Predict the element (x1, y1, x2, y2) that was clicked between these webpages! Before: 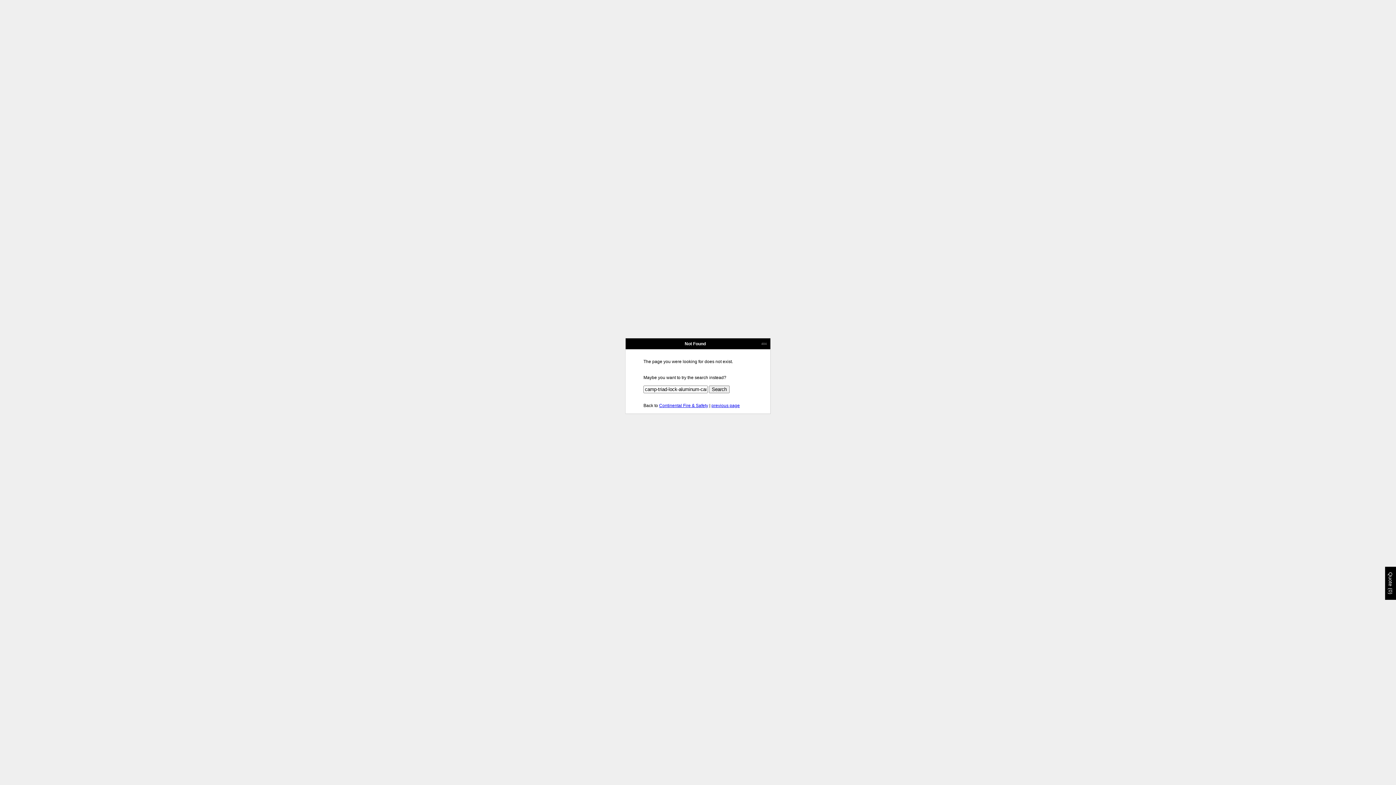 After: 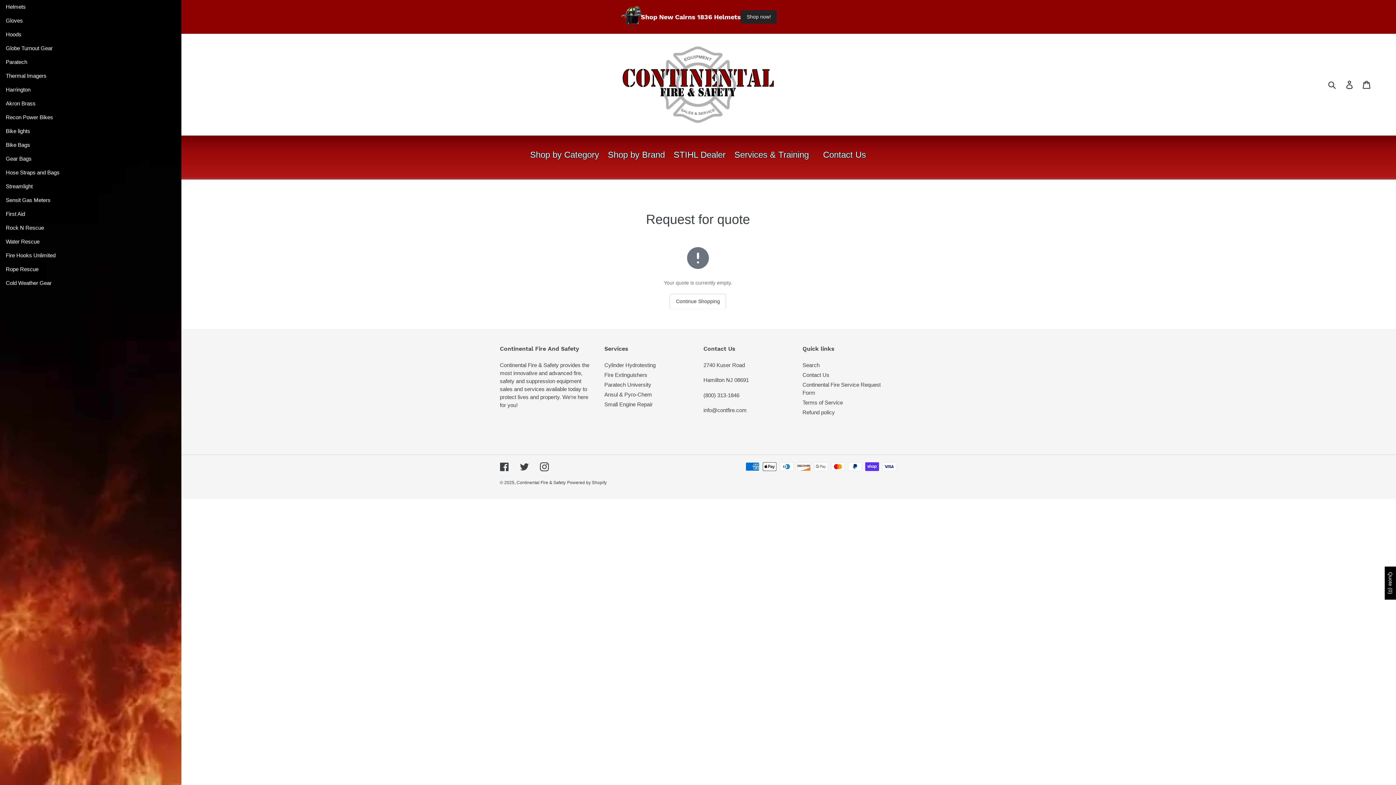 Action: label: Quote (0) bbox: (1388, 572, 1393, 594)